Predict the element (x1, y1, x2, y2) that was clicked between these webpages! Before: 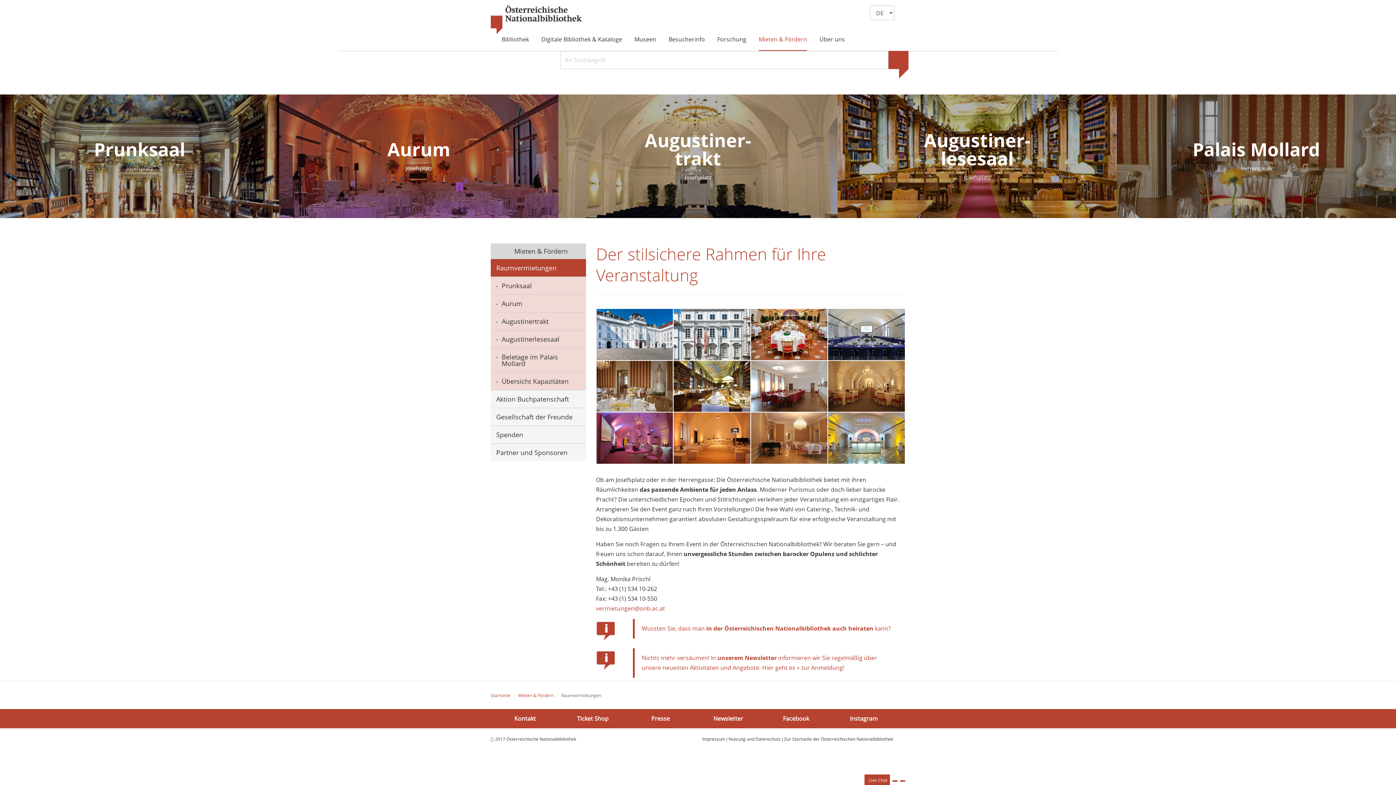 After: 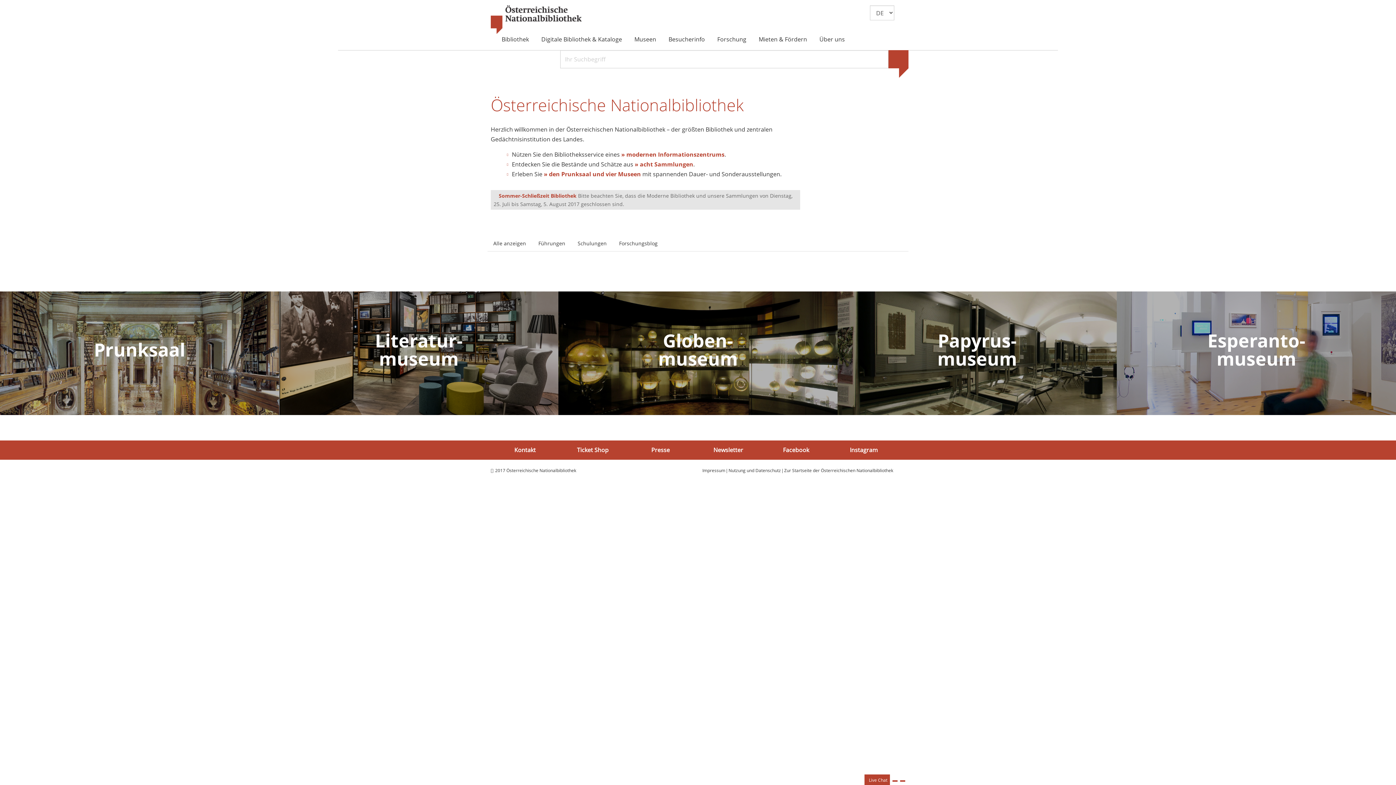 Action: bbox: (784, 736, 893, 742) label: Zur Startseite der Österreichischen Nationalbibliothek